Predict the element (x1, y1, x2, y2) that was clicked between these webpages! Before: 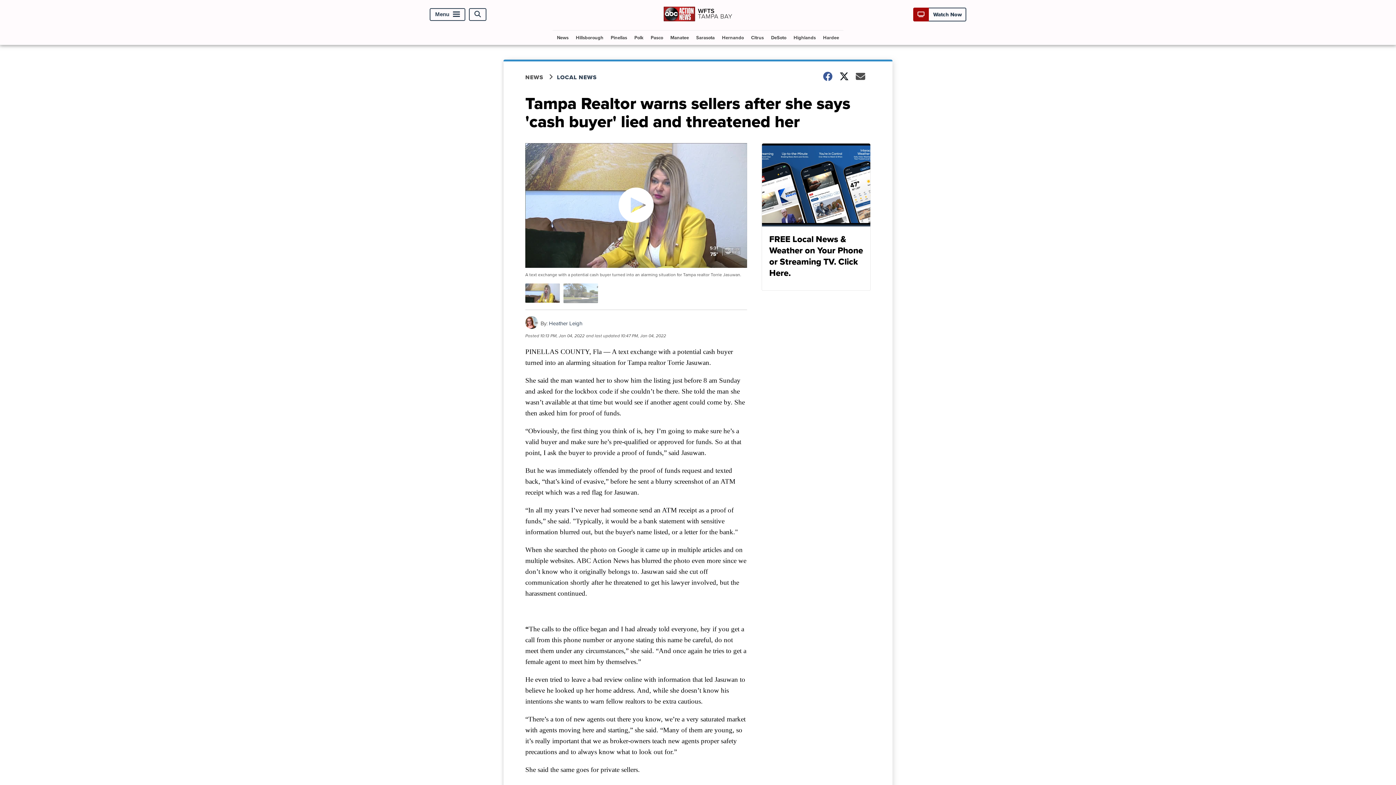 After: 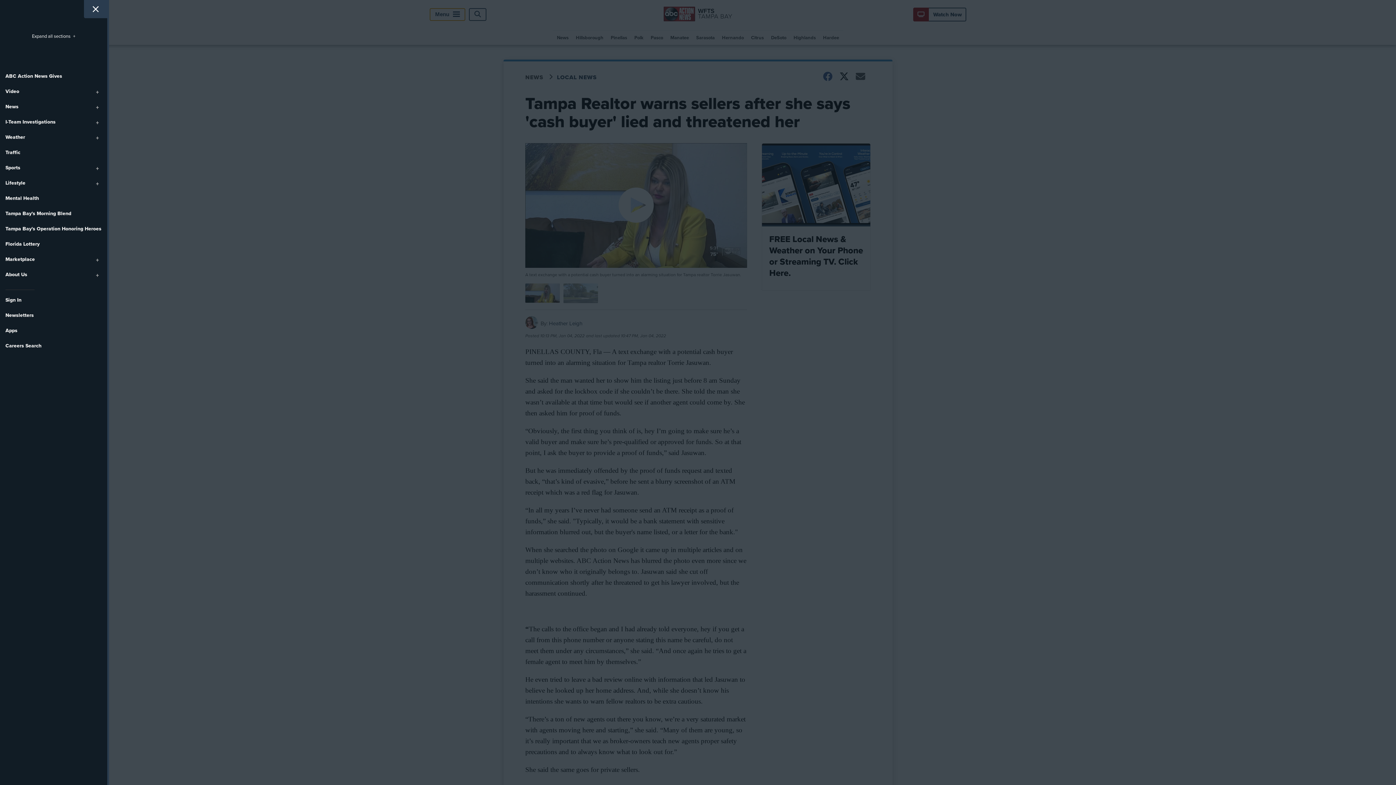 Action: bbox: (429, 8, 465, 20) label: Menu